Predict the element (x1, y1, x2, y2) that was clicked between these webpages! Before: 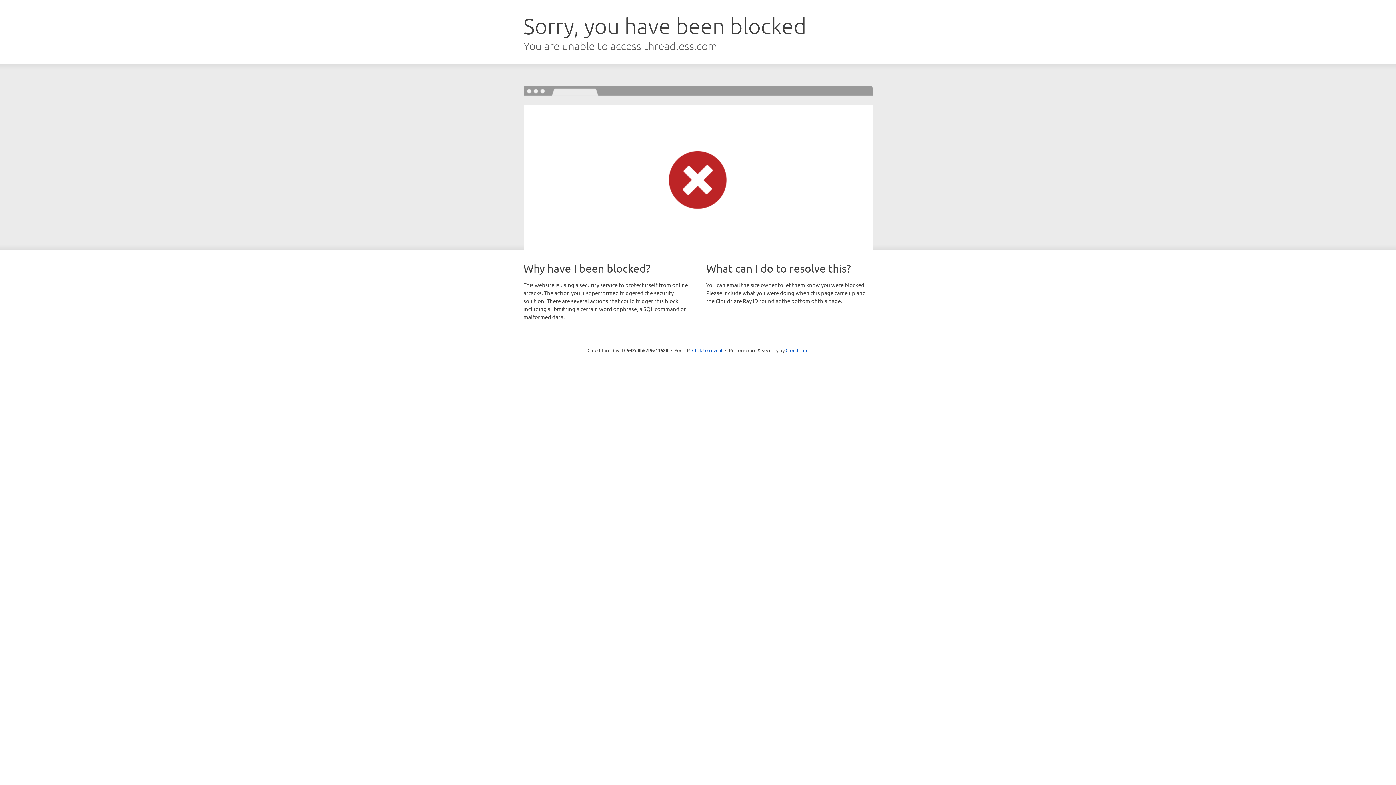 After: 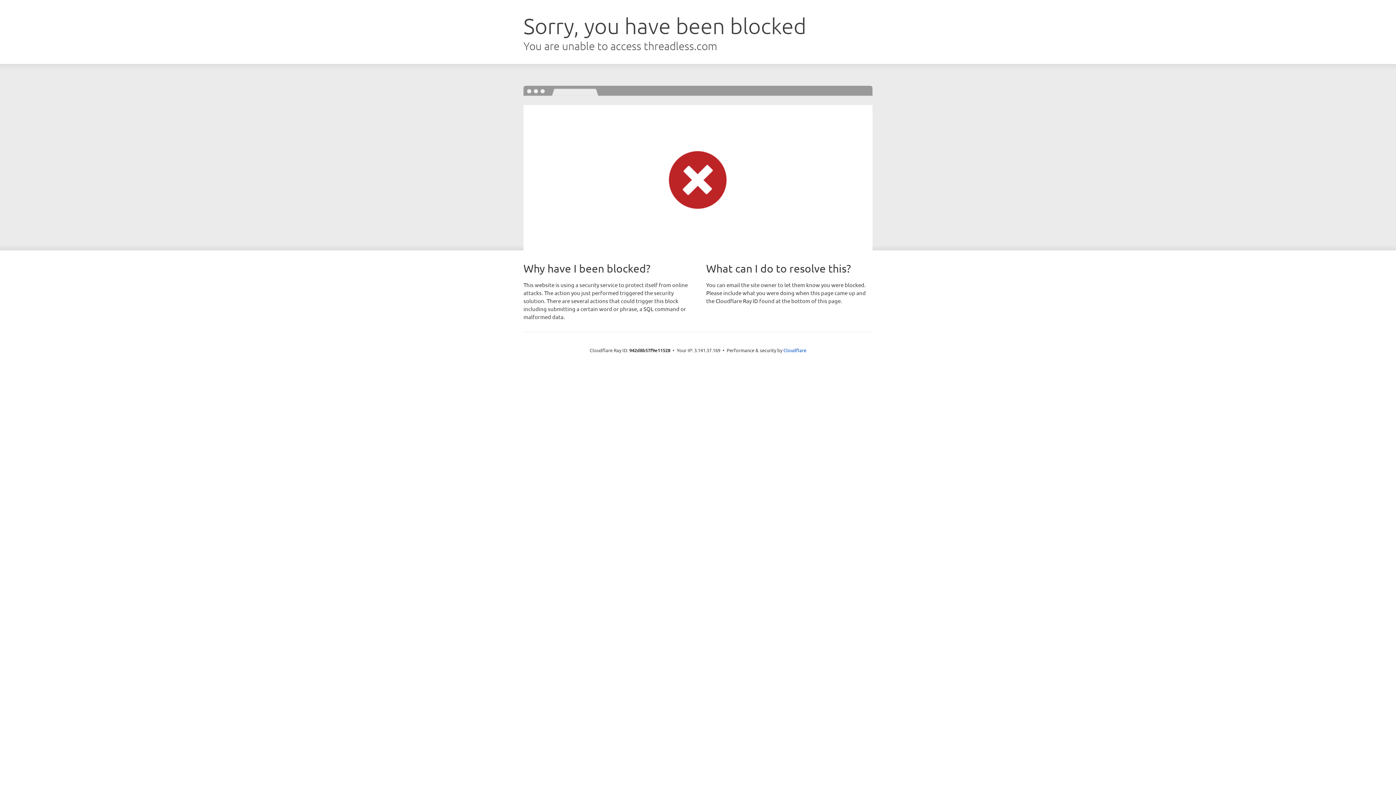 Action: label: Click to reveal bbox: (692, 346, 722, 353)